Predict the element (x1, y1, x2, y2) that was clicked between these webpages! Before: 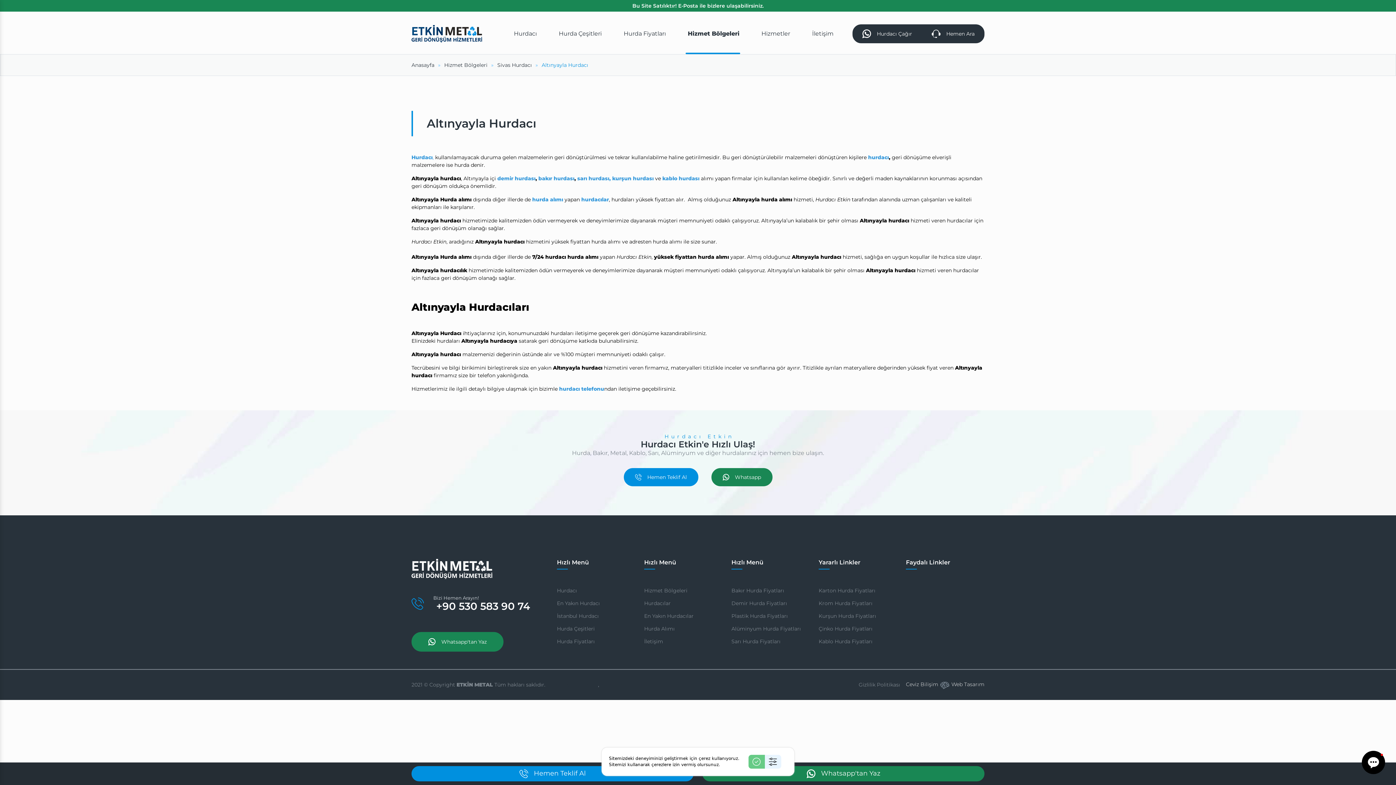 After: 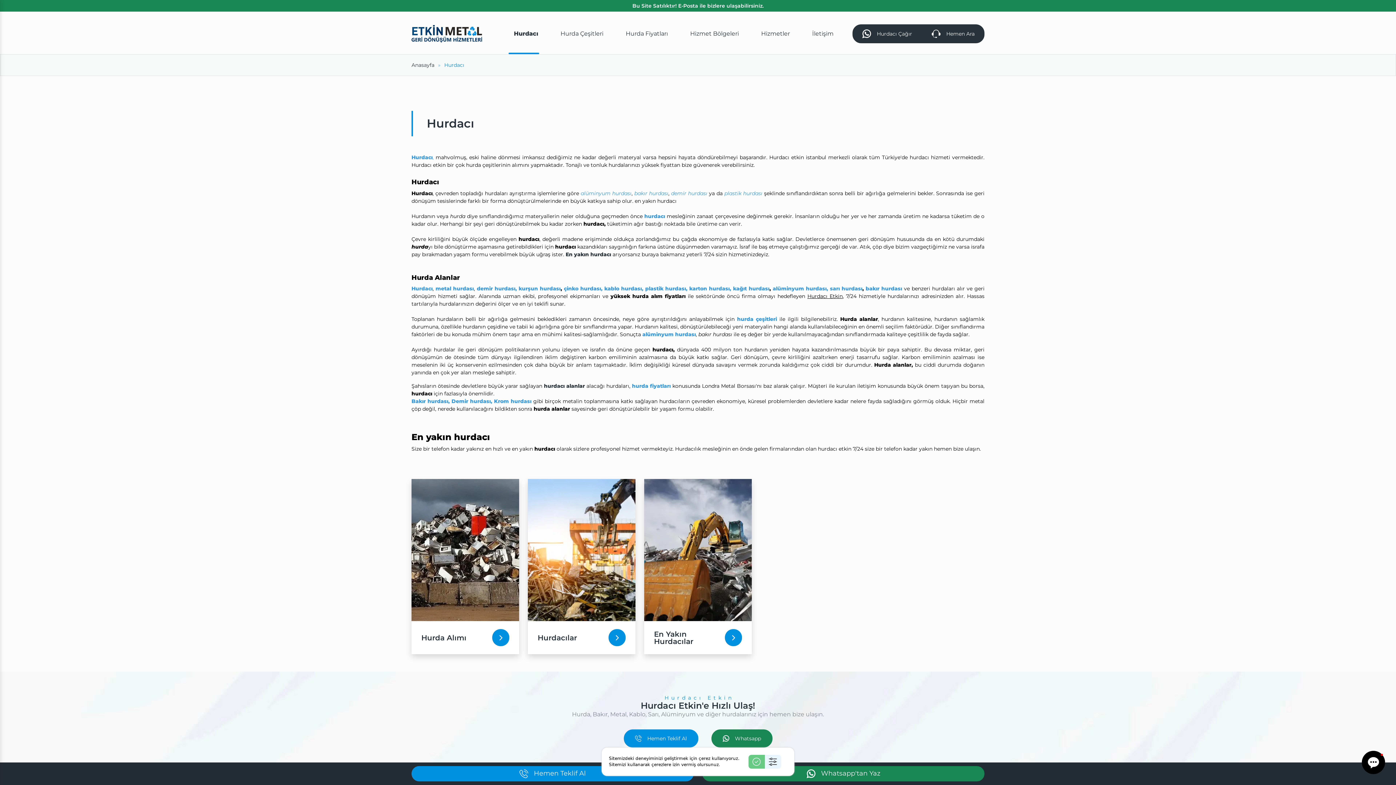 Action: bbox: (411, 154, 433, 160) label: Hurdacı,